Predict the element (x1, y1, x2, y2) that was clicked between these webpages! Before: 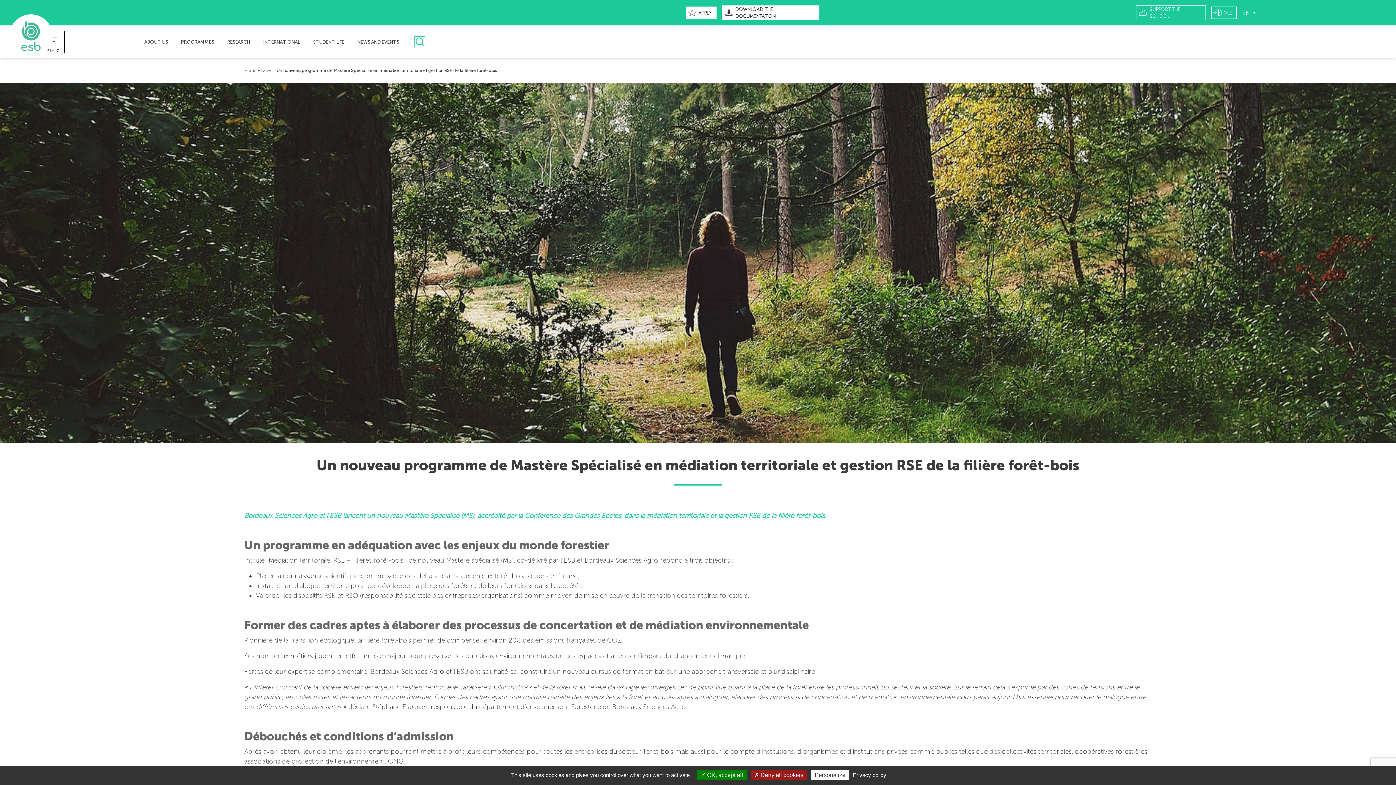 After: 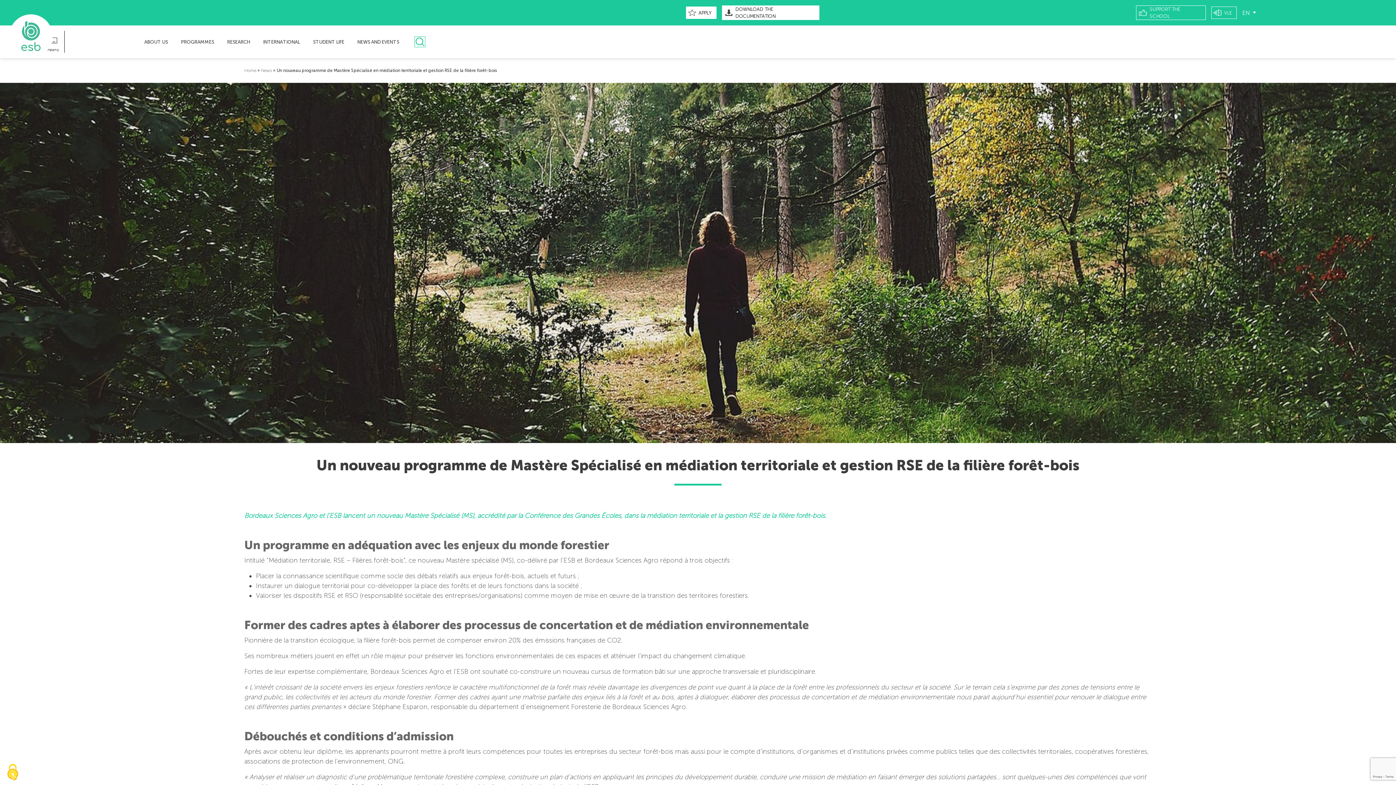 Action: label:  OK, accept all bbox: (697, 770, 746, 780)